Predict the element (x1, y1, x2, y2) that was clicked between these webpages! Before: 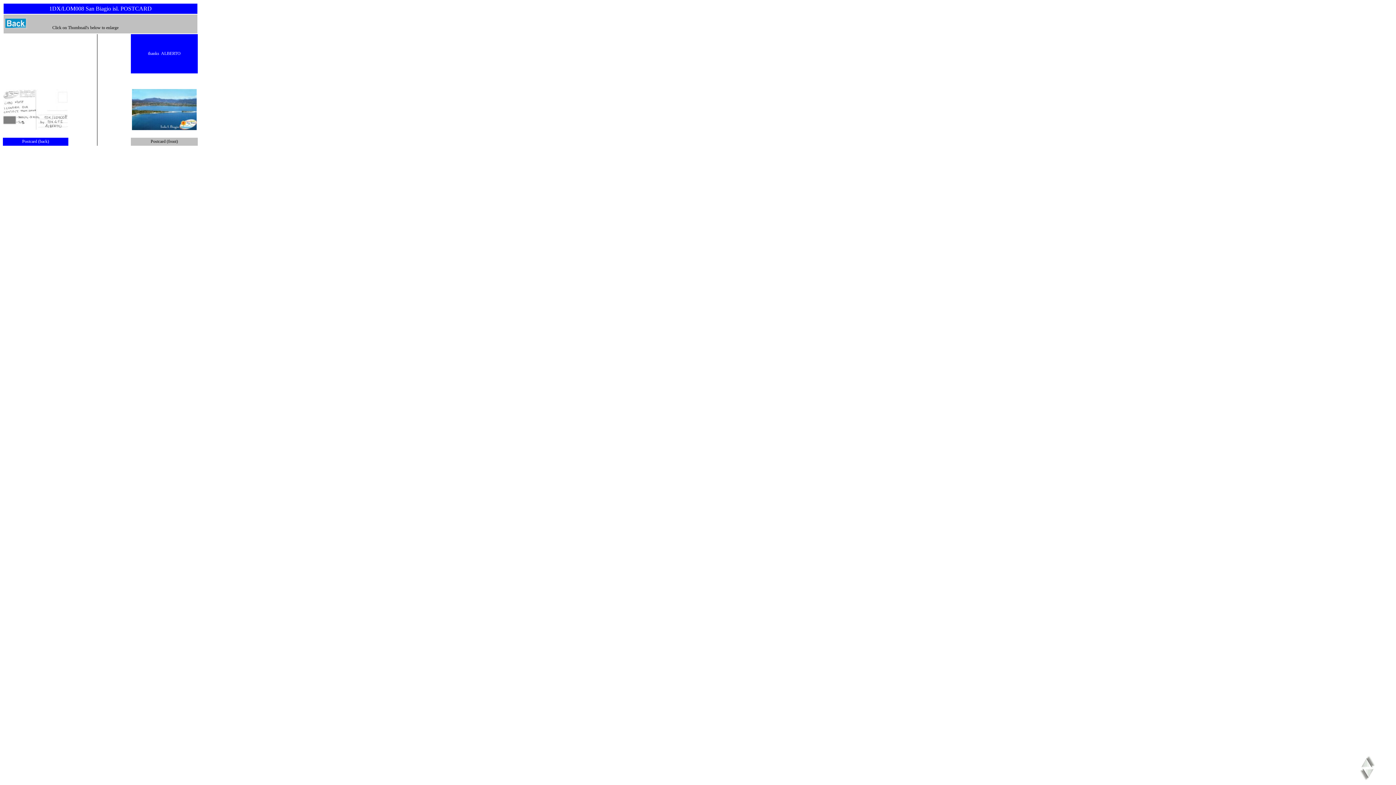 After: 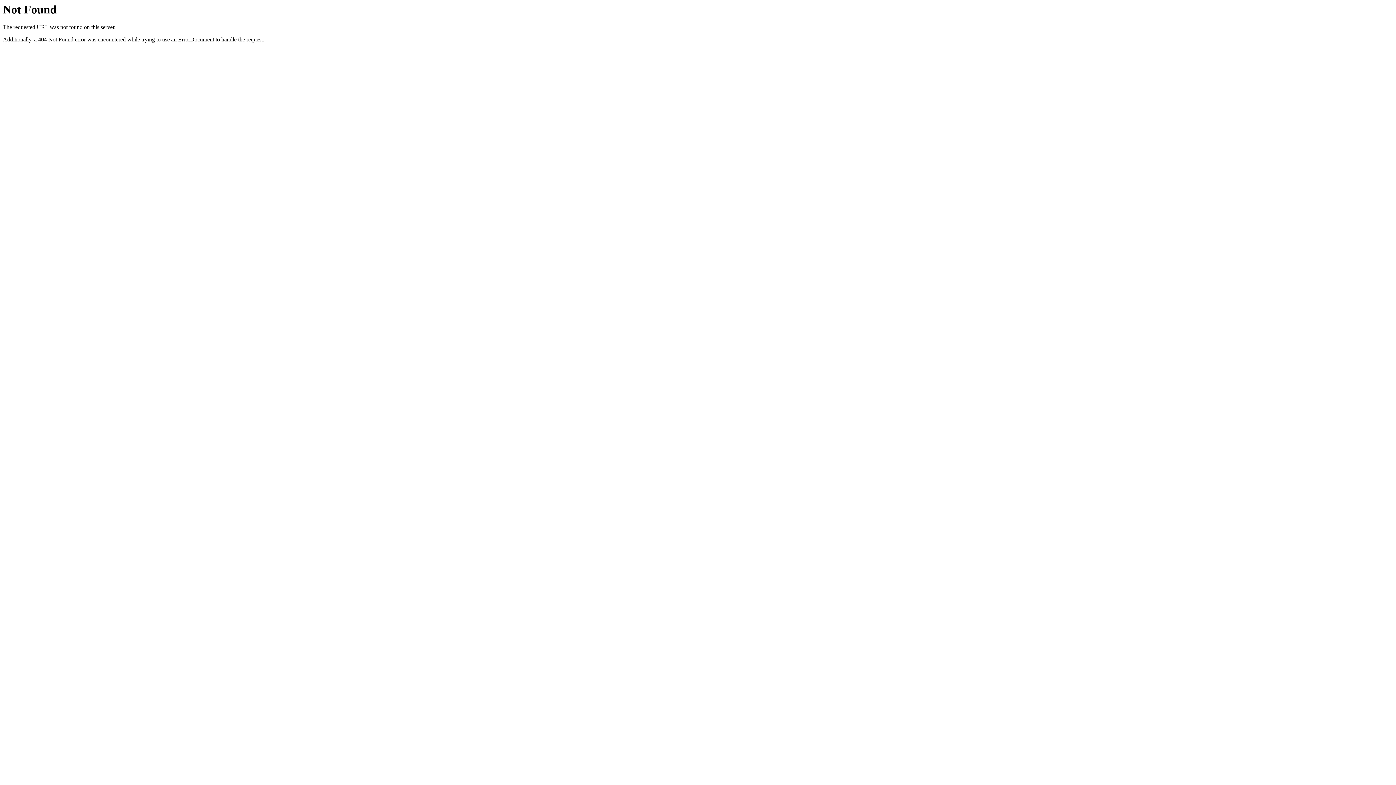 Action: bbox: (4, 25, 27, 30)